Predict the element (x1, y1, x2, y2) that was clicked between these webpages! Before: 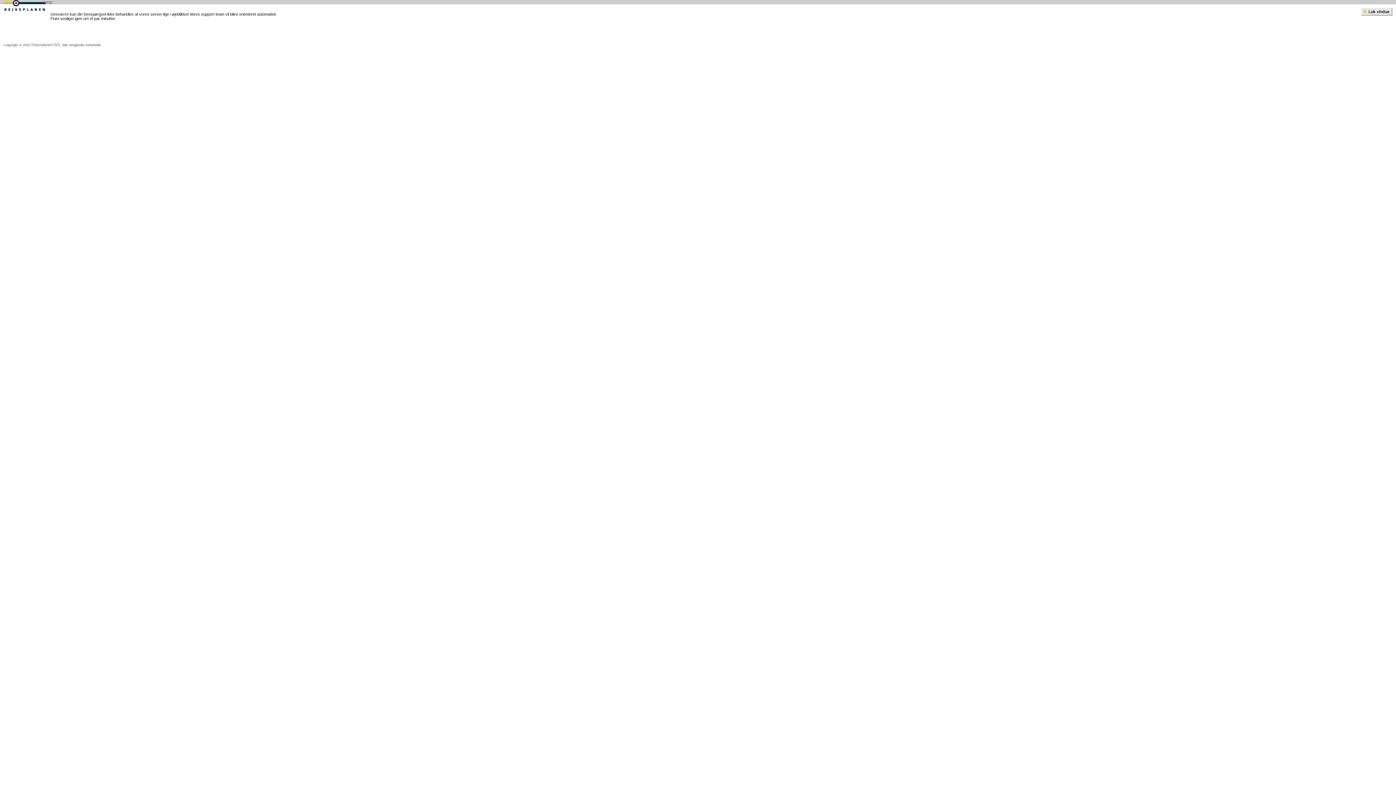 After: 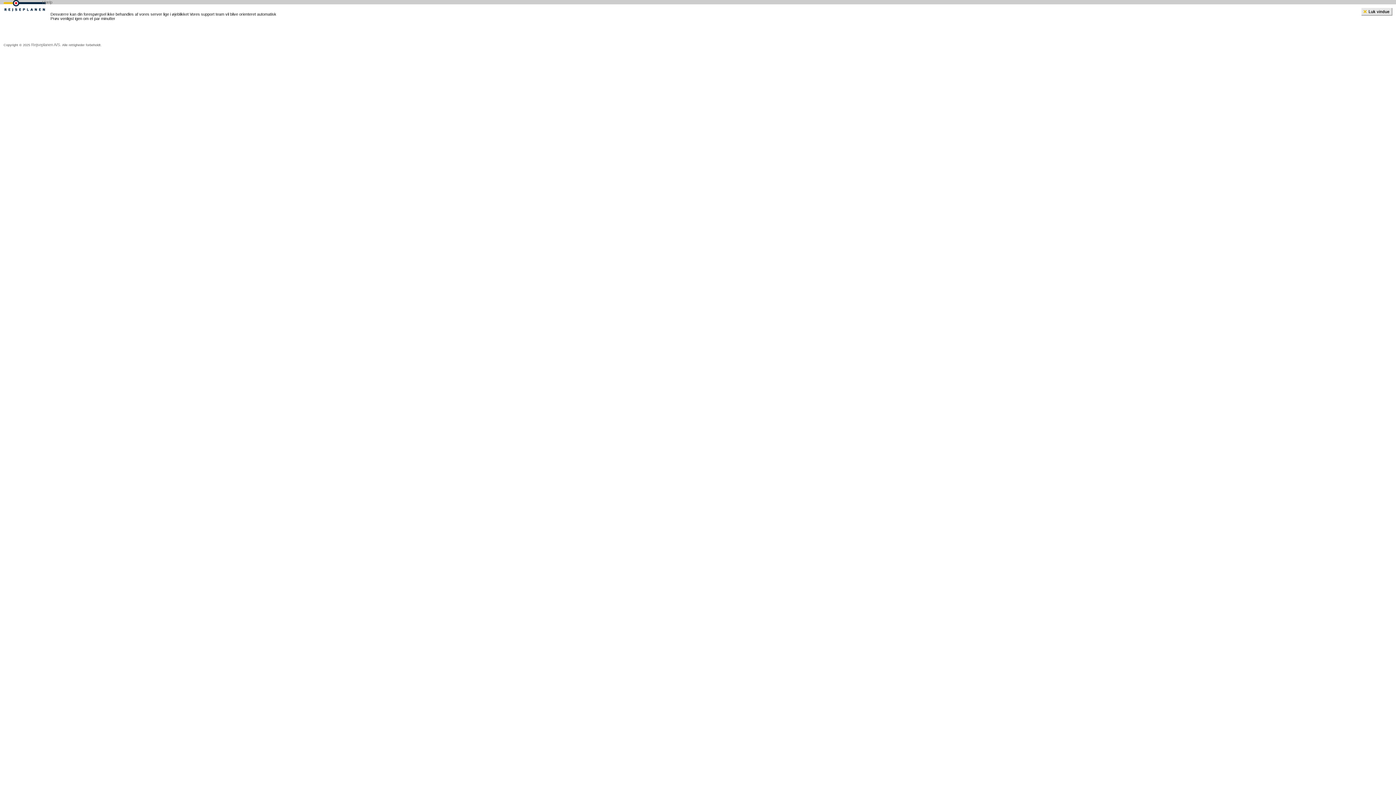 Action: bbox: (31, 42, 60, 46) label: Rejseplanen A/S